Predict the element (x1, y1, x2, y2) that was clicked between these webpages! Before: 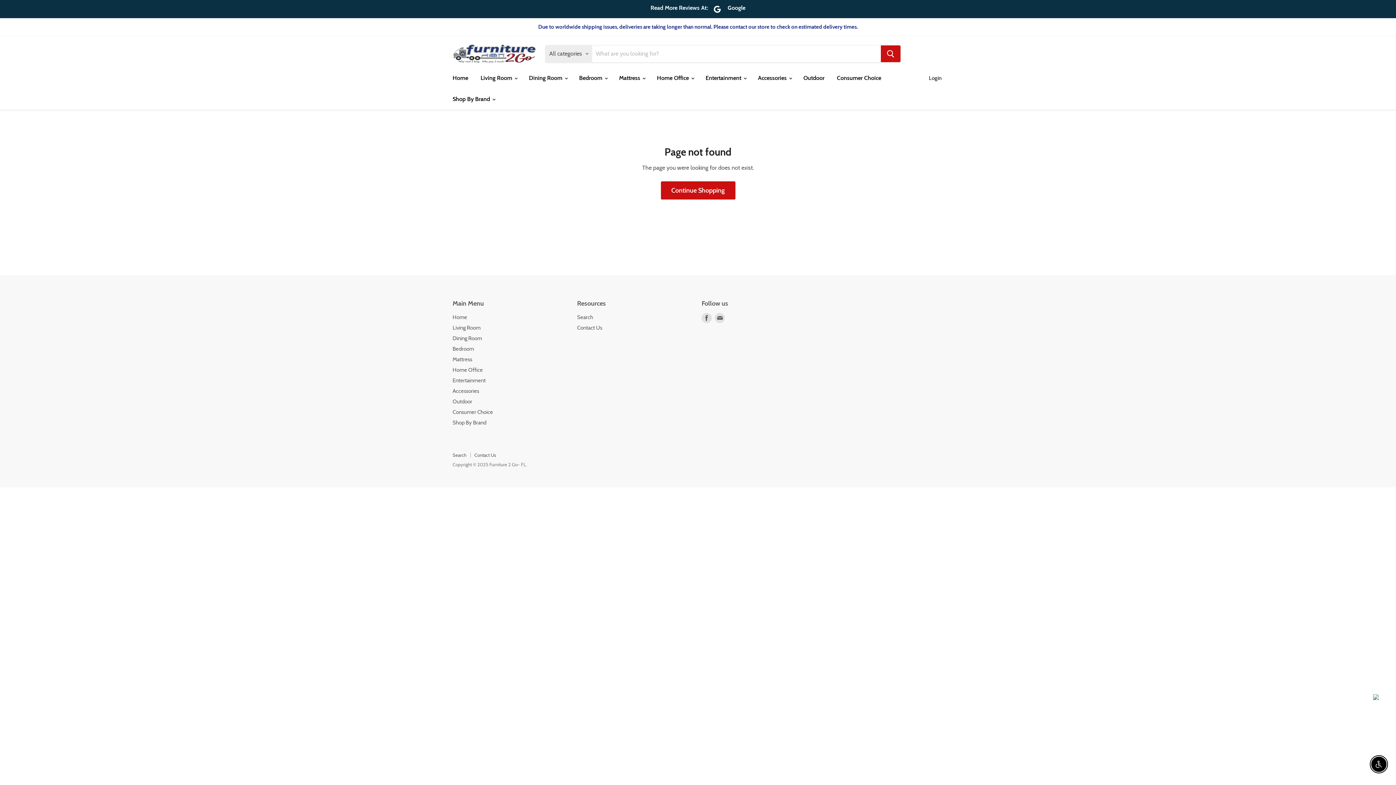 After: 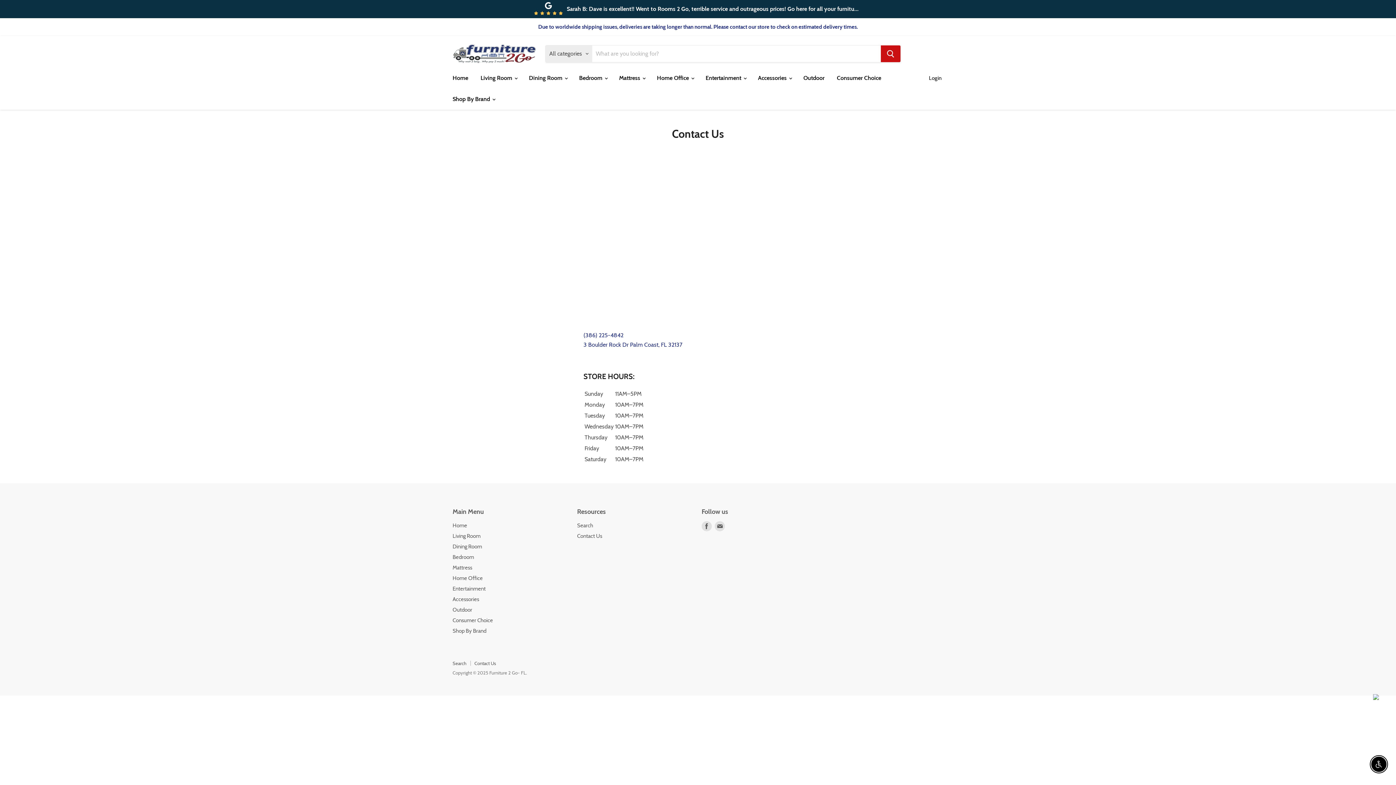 Action: bbox: (577, 324, 602, 331) label: Contact Us